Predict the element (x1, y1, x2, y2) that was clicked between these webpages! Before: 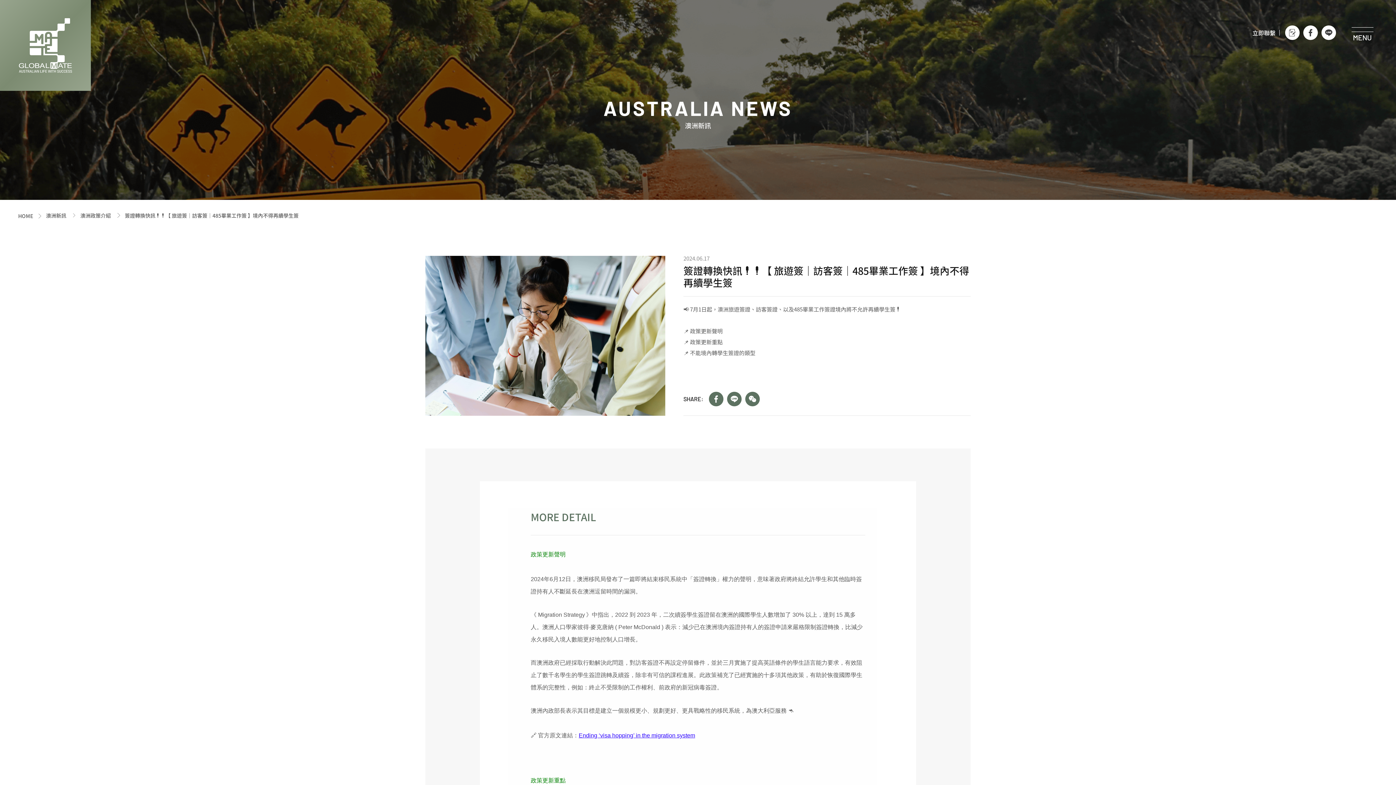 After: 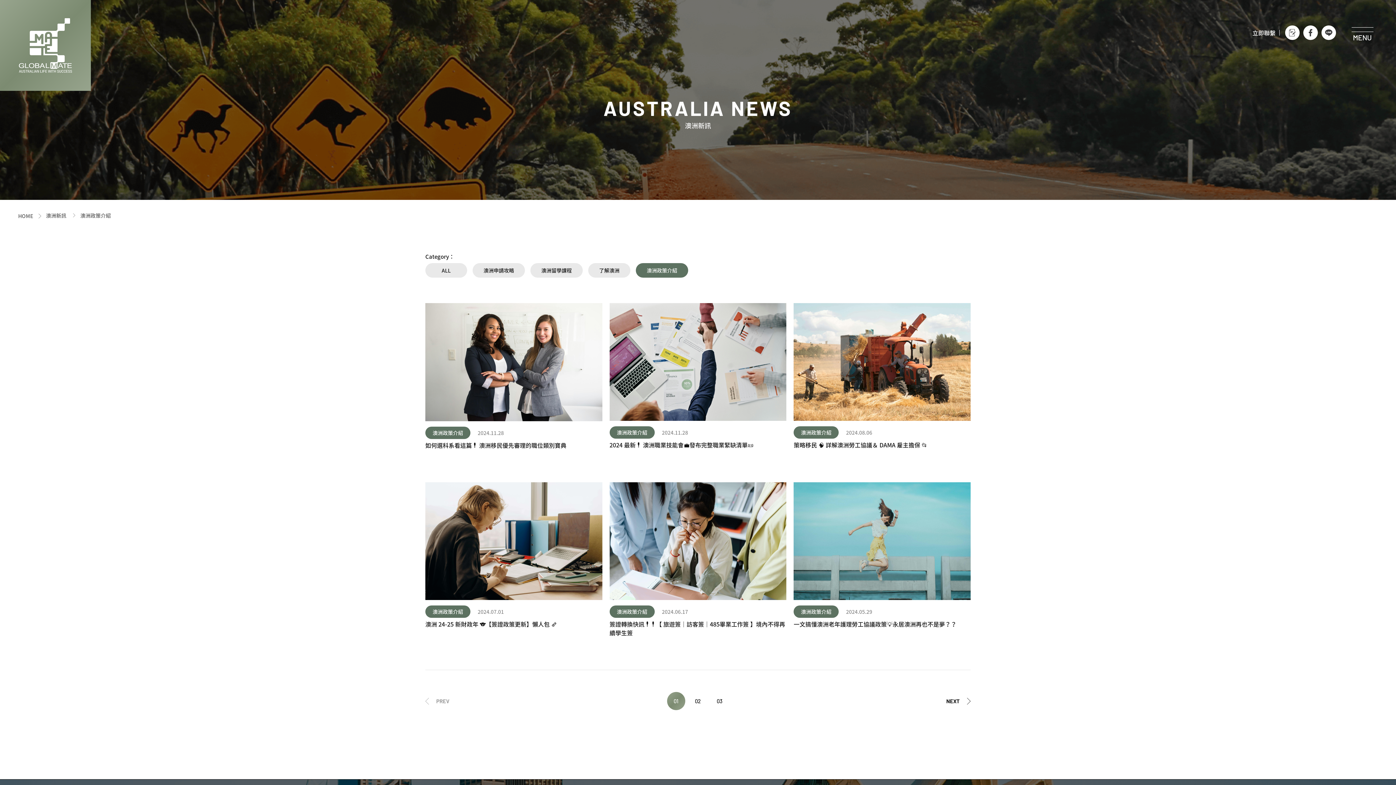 Action: label: 澳洲政策介紹  bbox: (80, 212, 112, 219)